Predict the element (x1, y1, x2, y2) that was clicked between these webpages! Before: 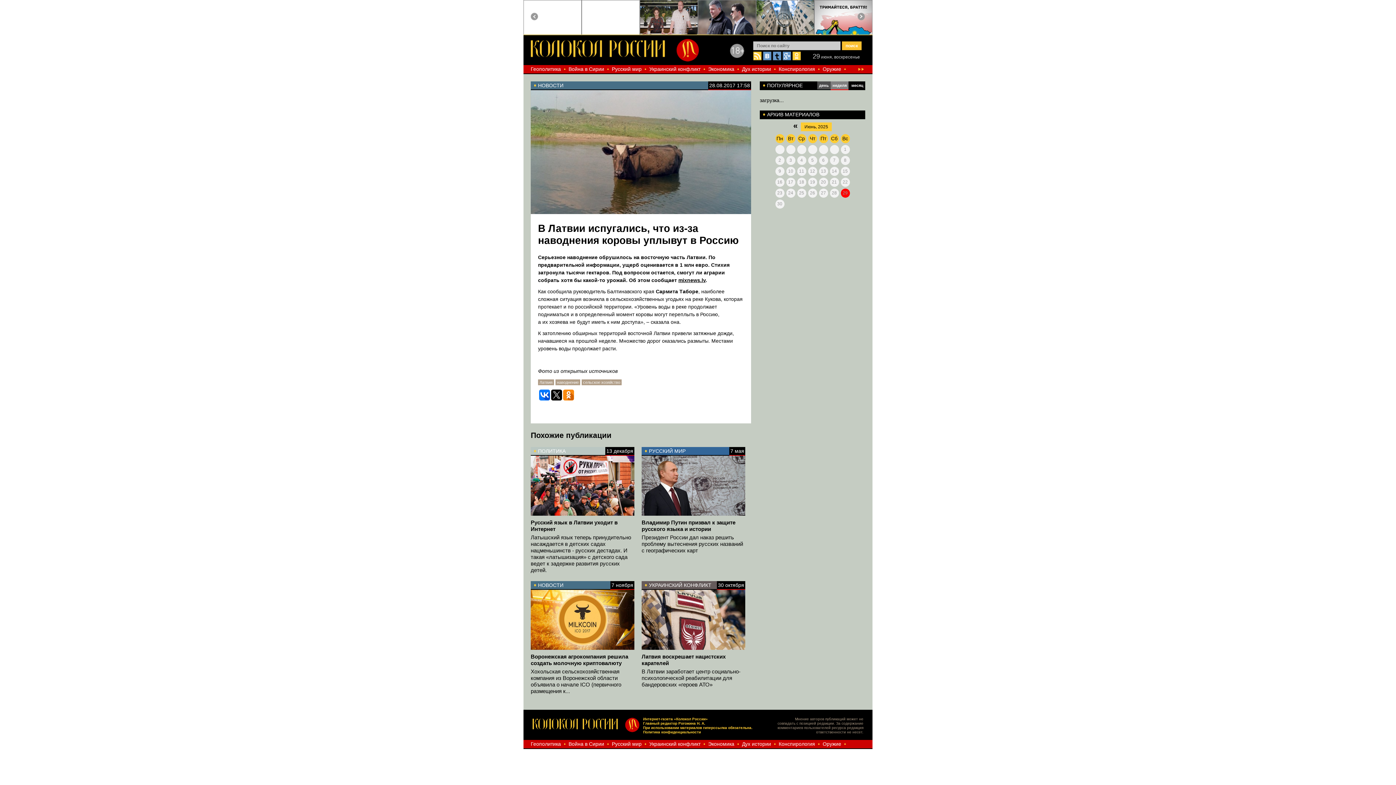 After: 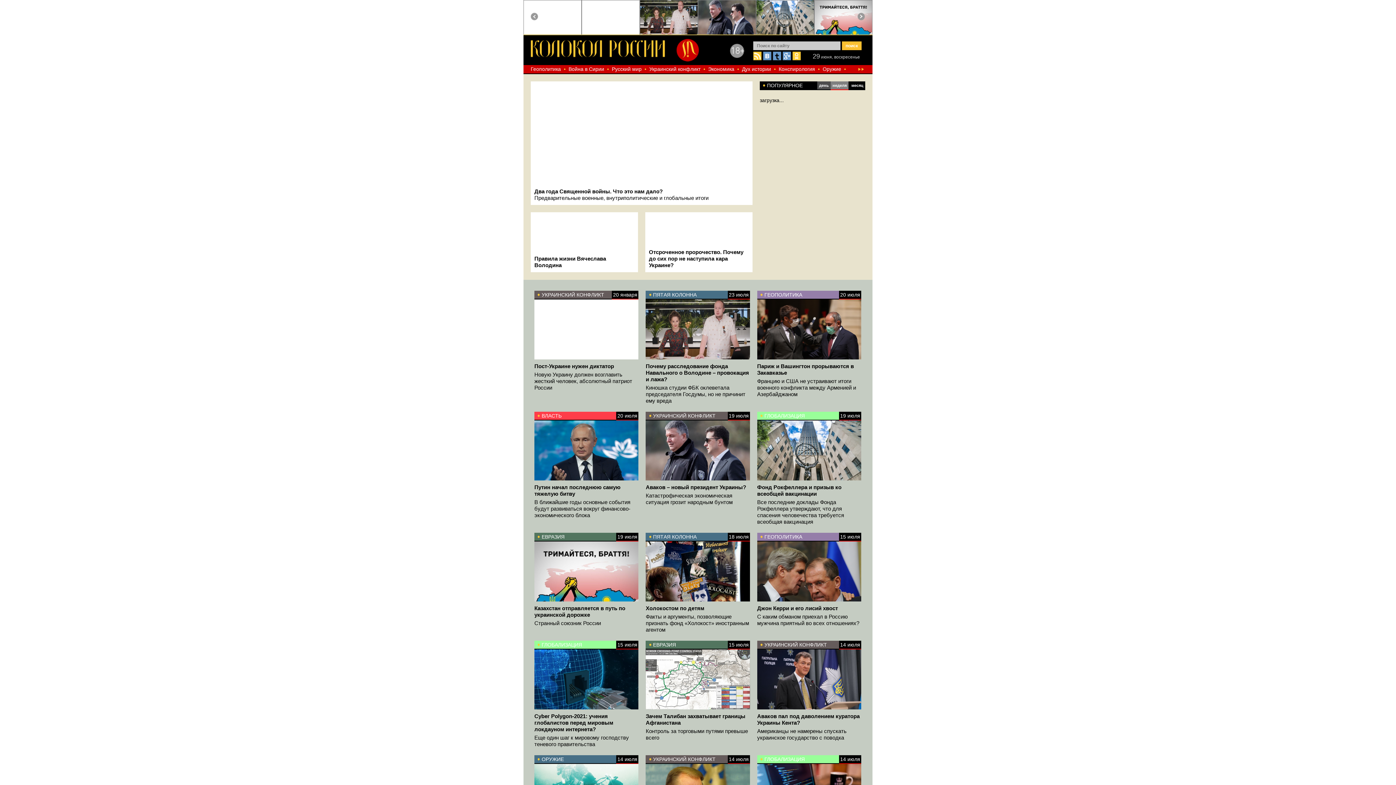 Action: bbox: (532, 729, 639, 733)